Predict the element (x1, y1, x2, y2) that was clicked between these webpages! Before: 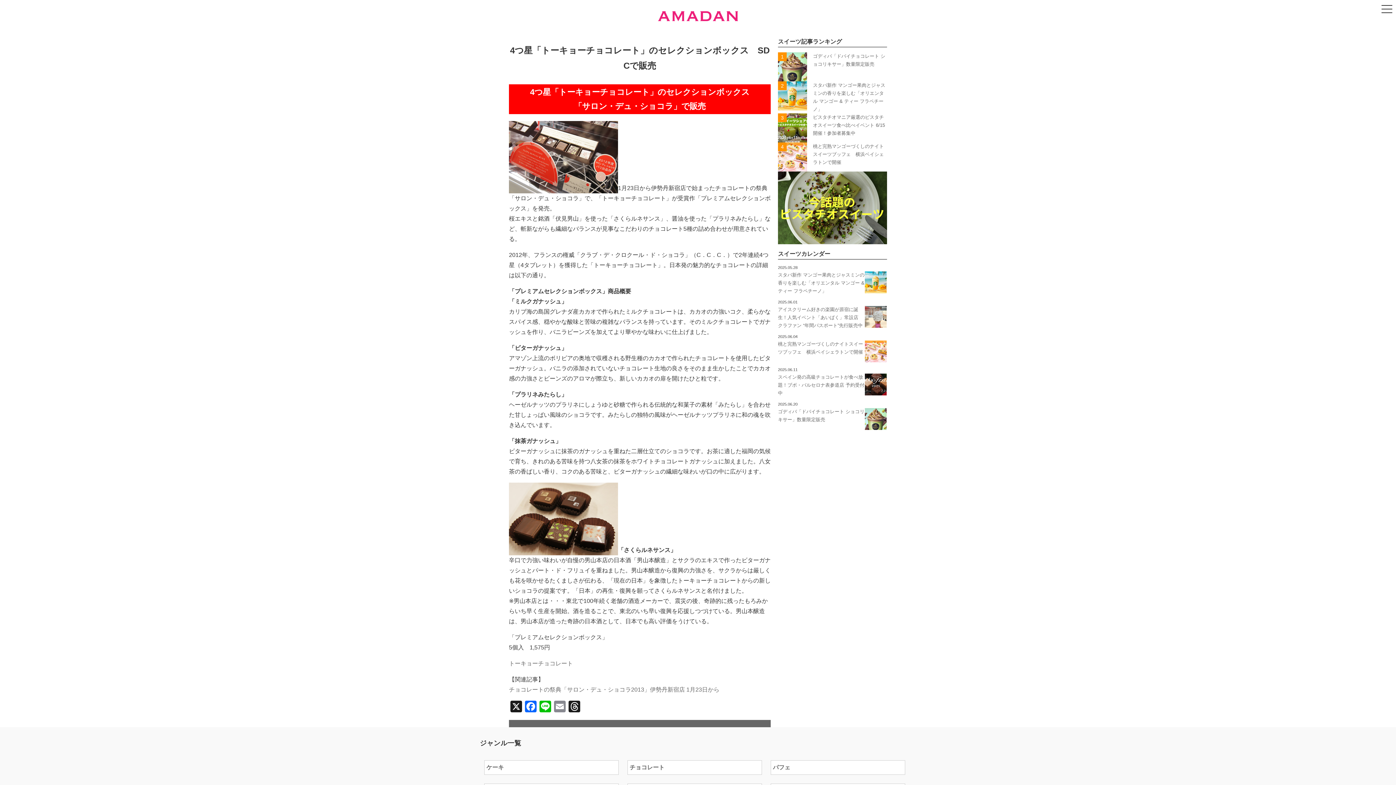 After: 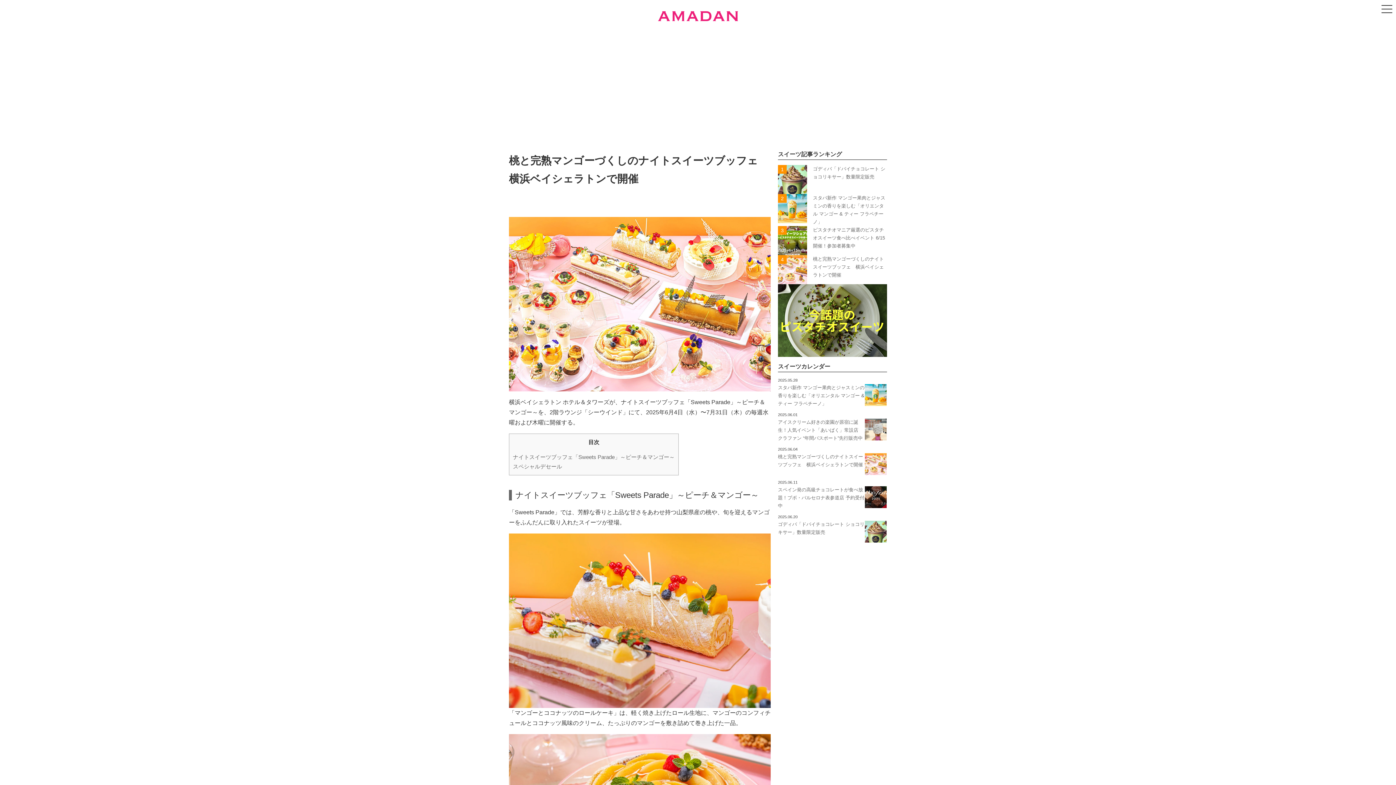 Action: bbox: (865, 355, 886, 361)